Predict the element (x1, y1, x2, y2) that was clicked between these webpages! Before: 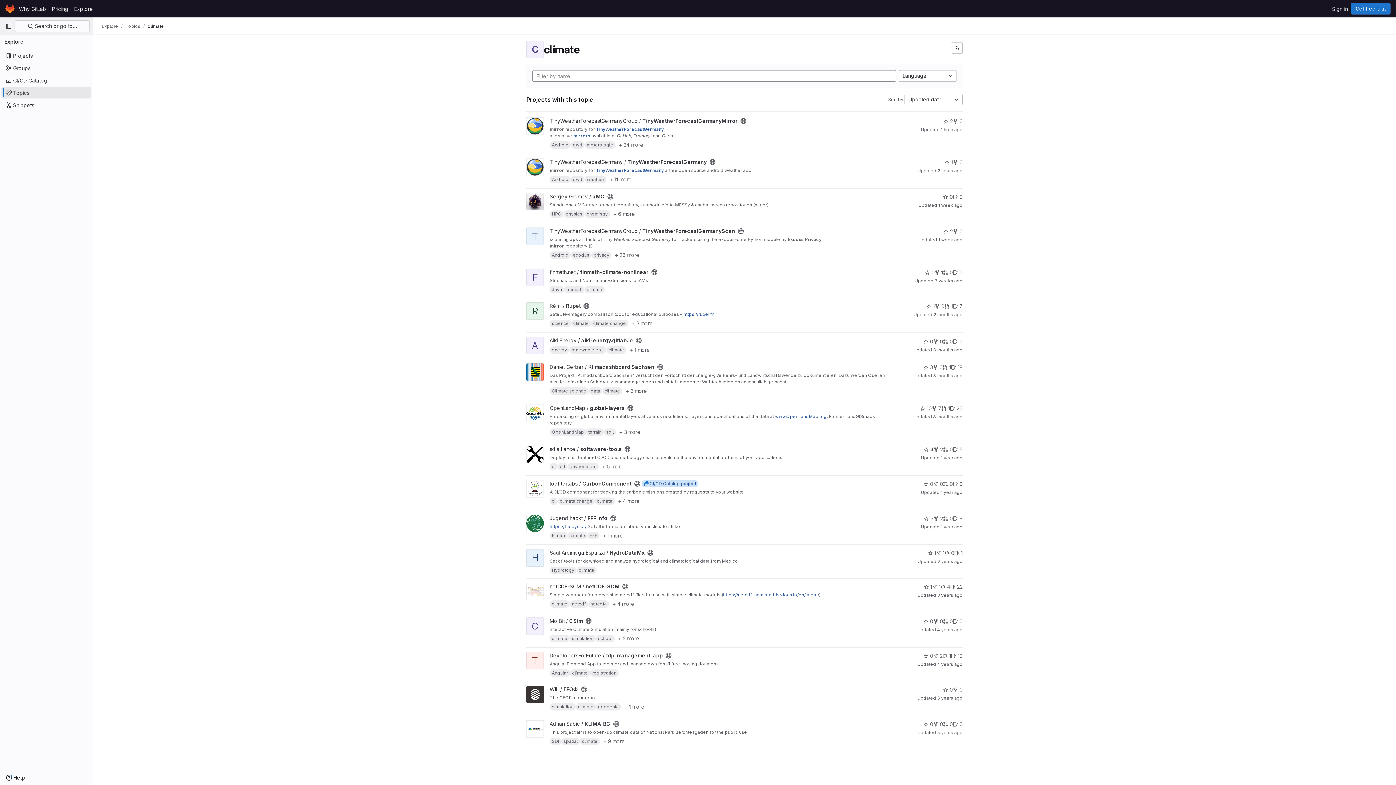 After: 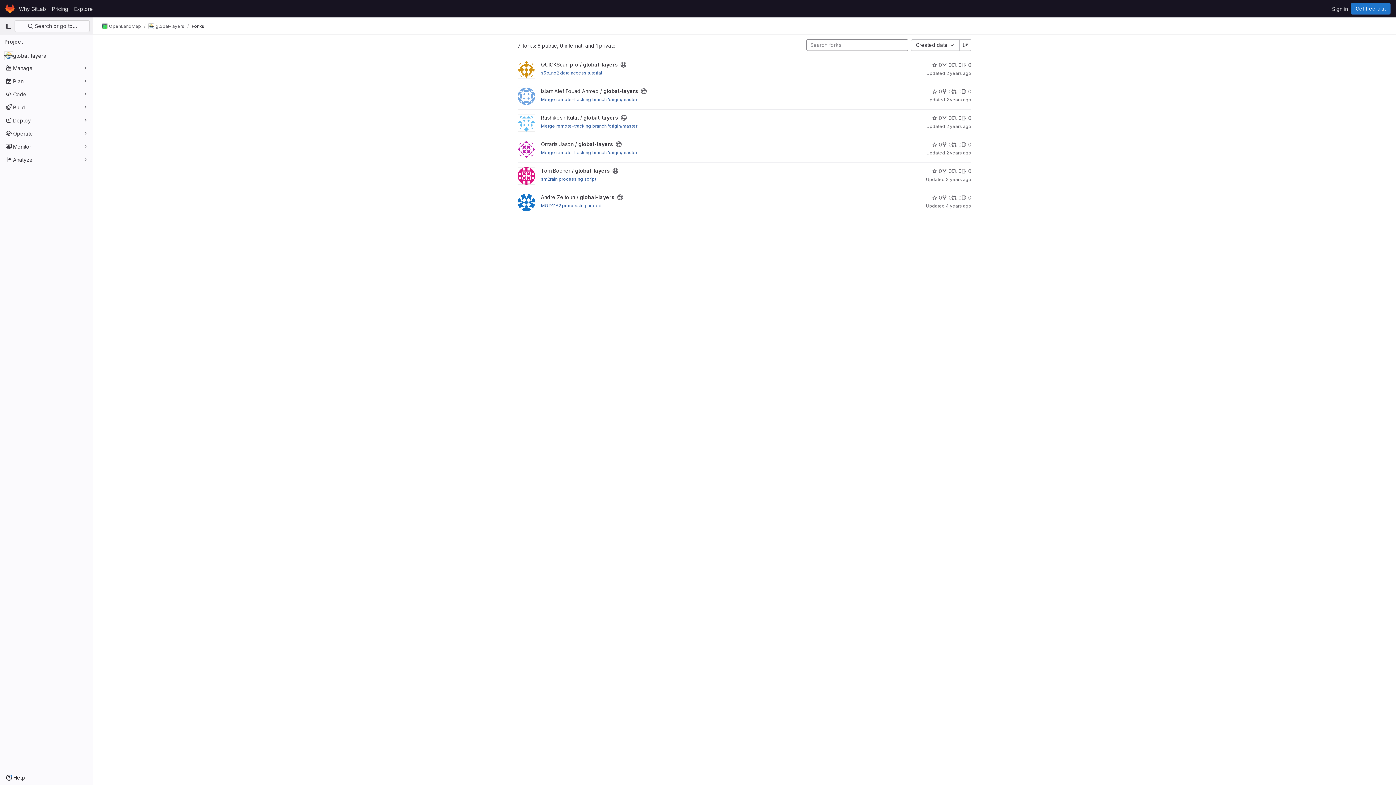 Action: bbox: (932, 404, 941, 412) label: global-layers has 7 forks